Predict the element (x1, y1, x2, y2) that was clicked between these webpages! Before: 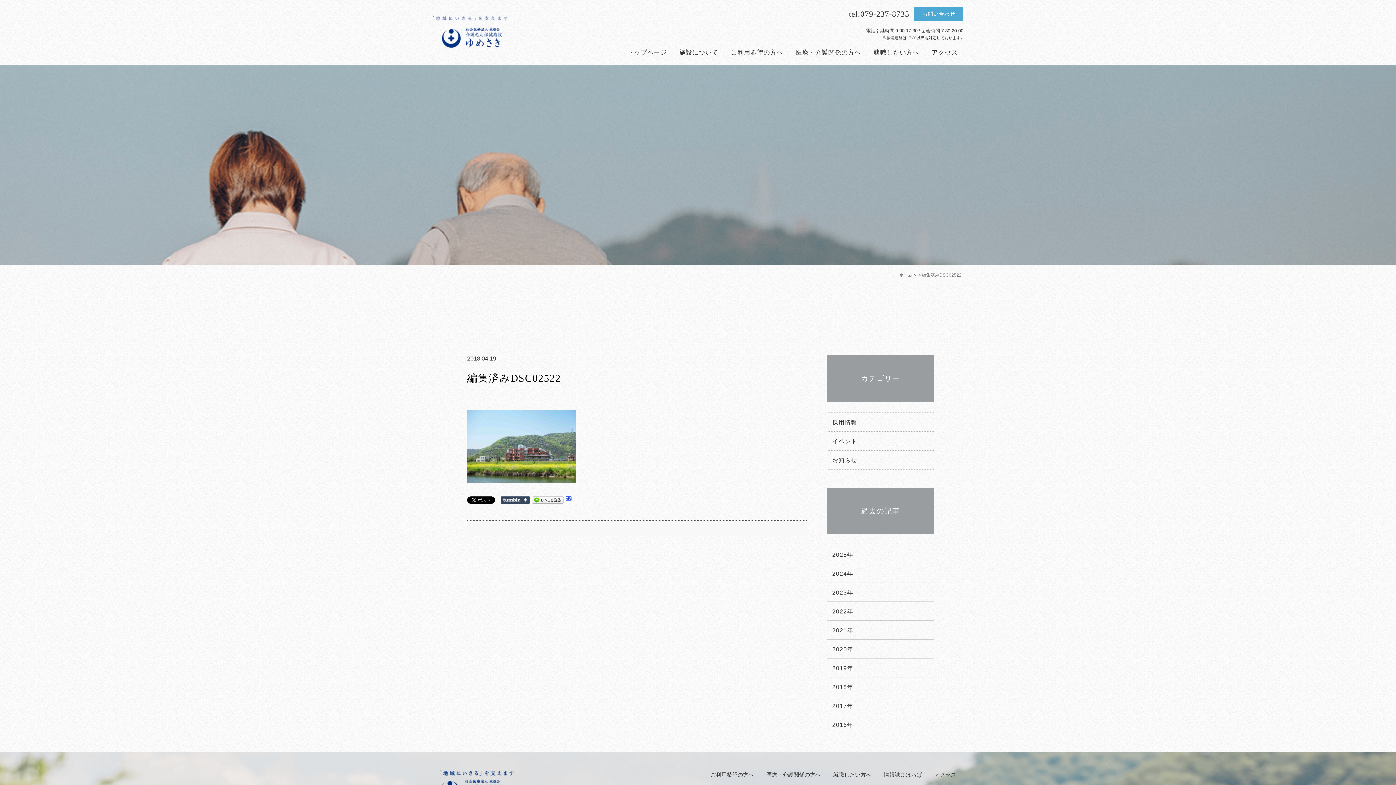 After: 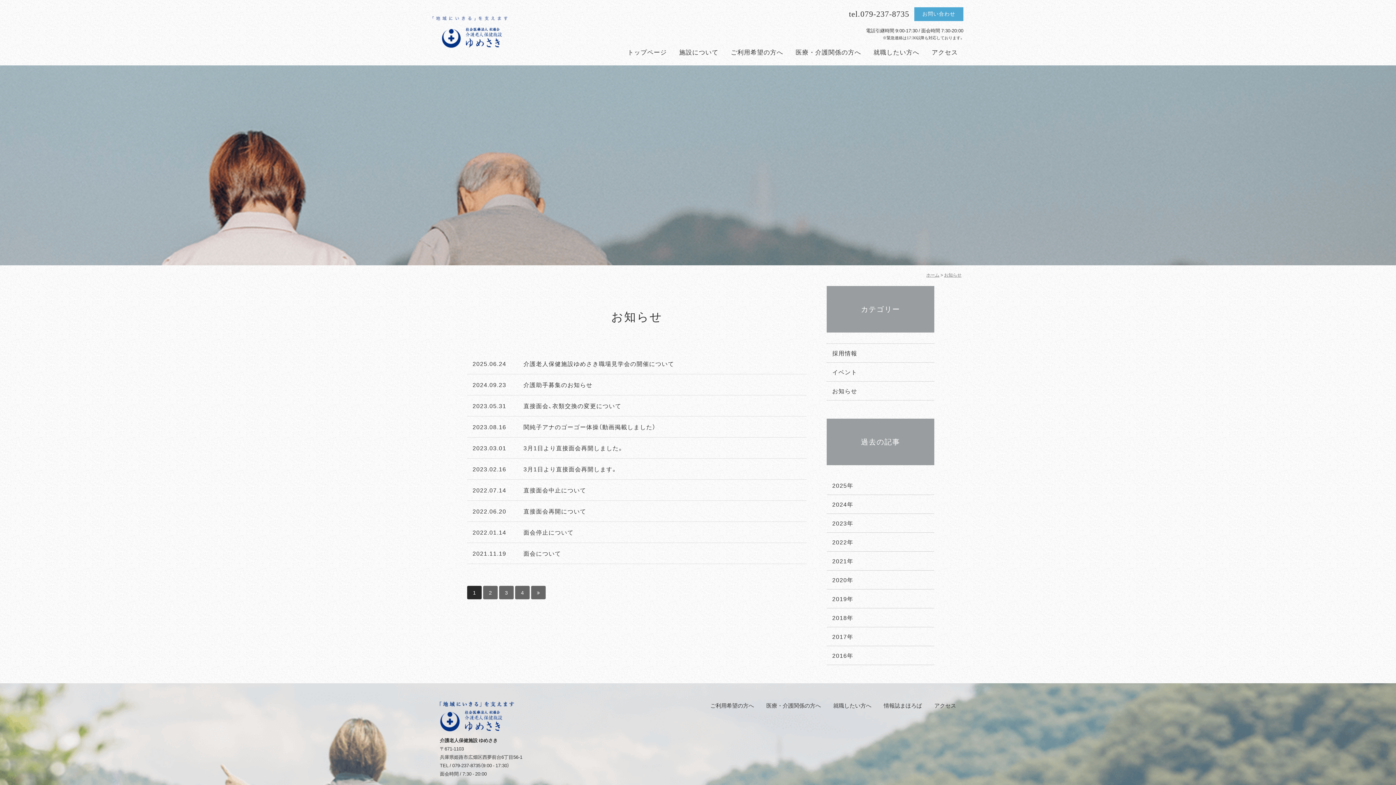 Action: bbox: (826, 450, 934, 469) label: お知らせ